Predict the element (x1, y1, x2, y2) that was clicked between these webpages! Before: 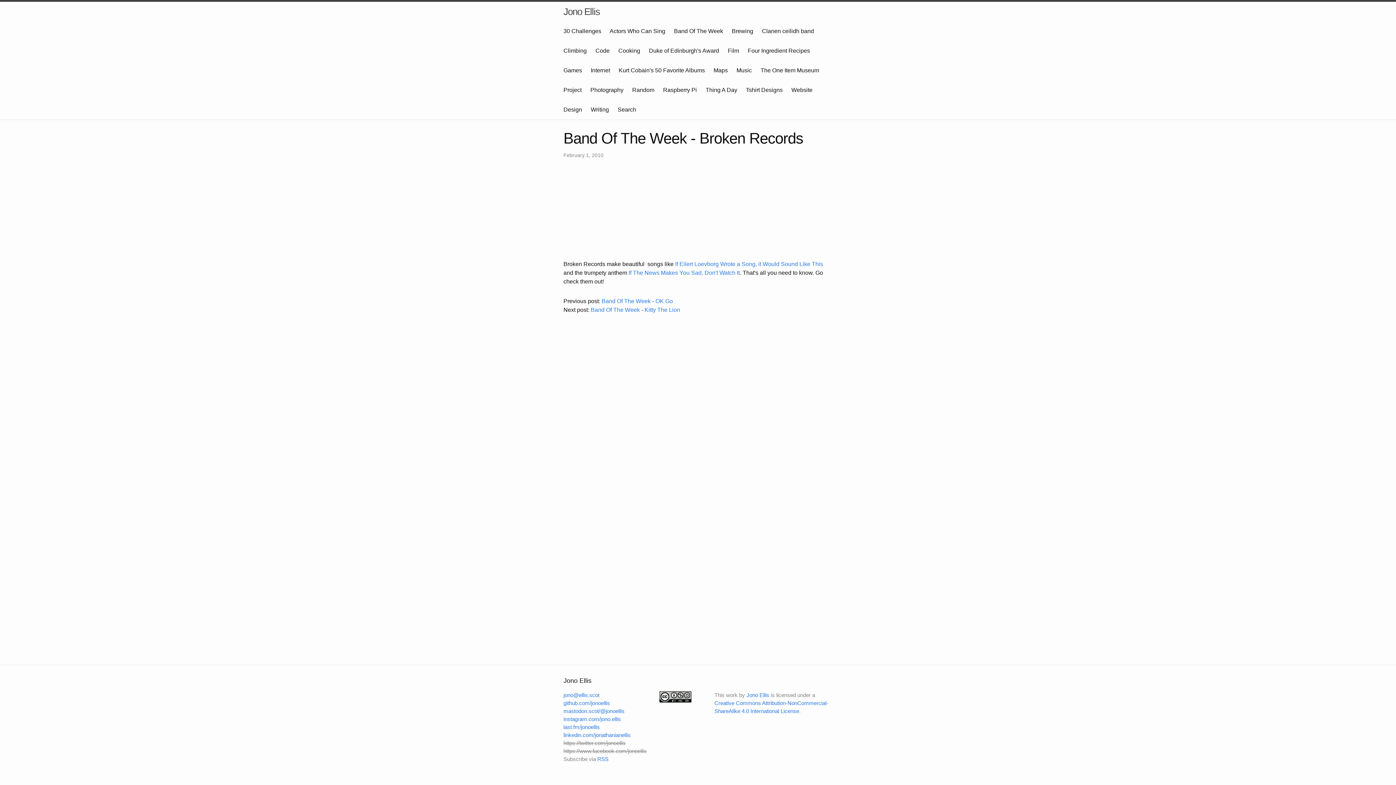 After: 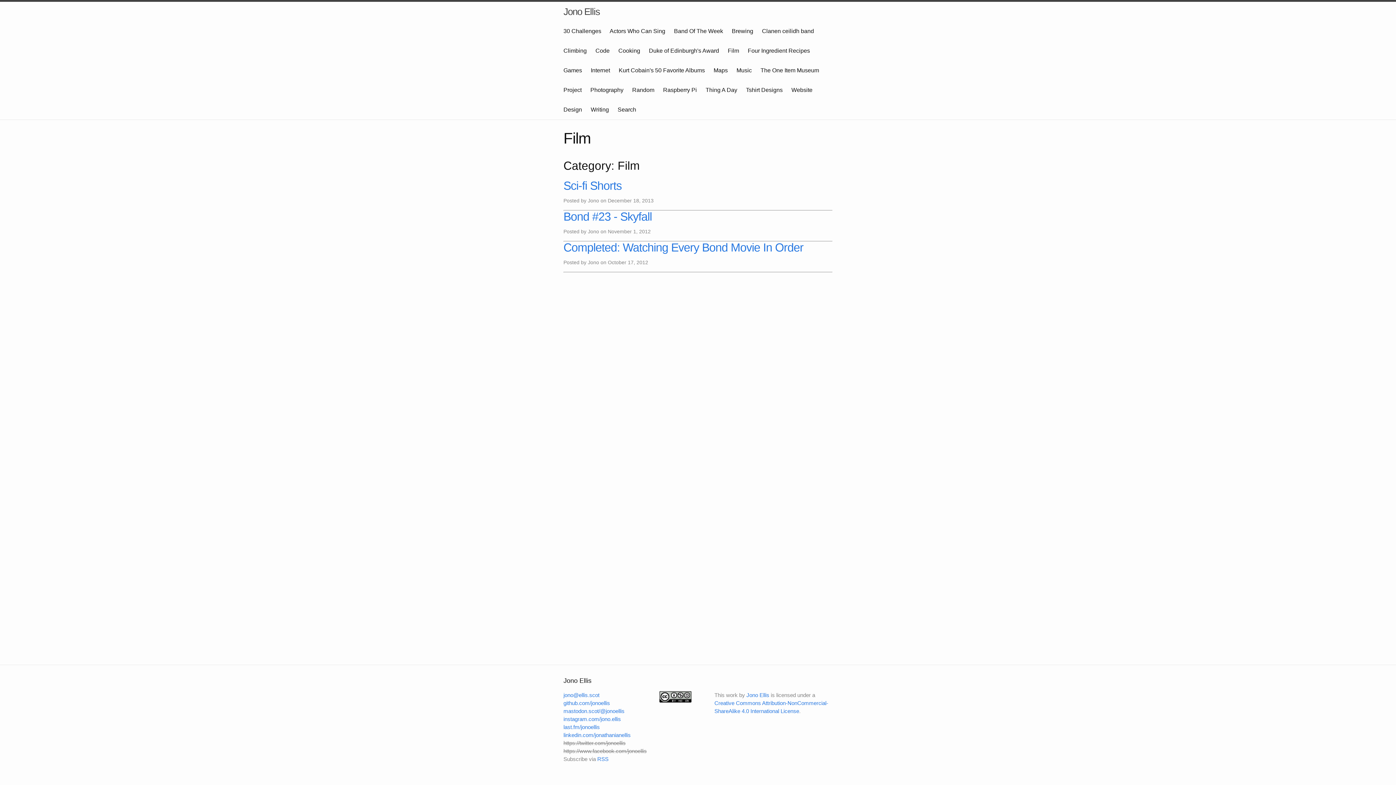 Action: bbox: (728, 47, 739, 53) label: Film